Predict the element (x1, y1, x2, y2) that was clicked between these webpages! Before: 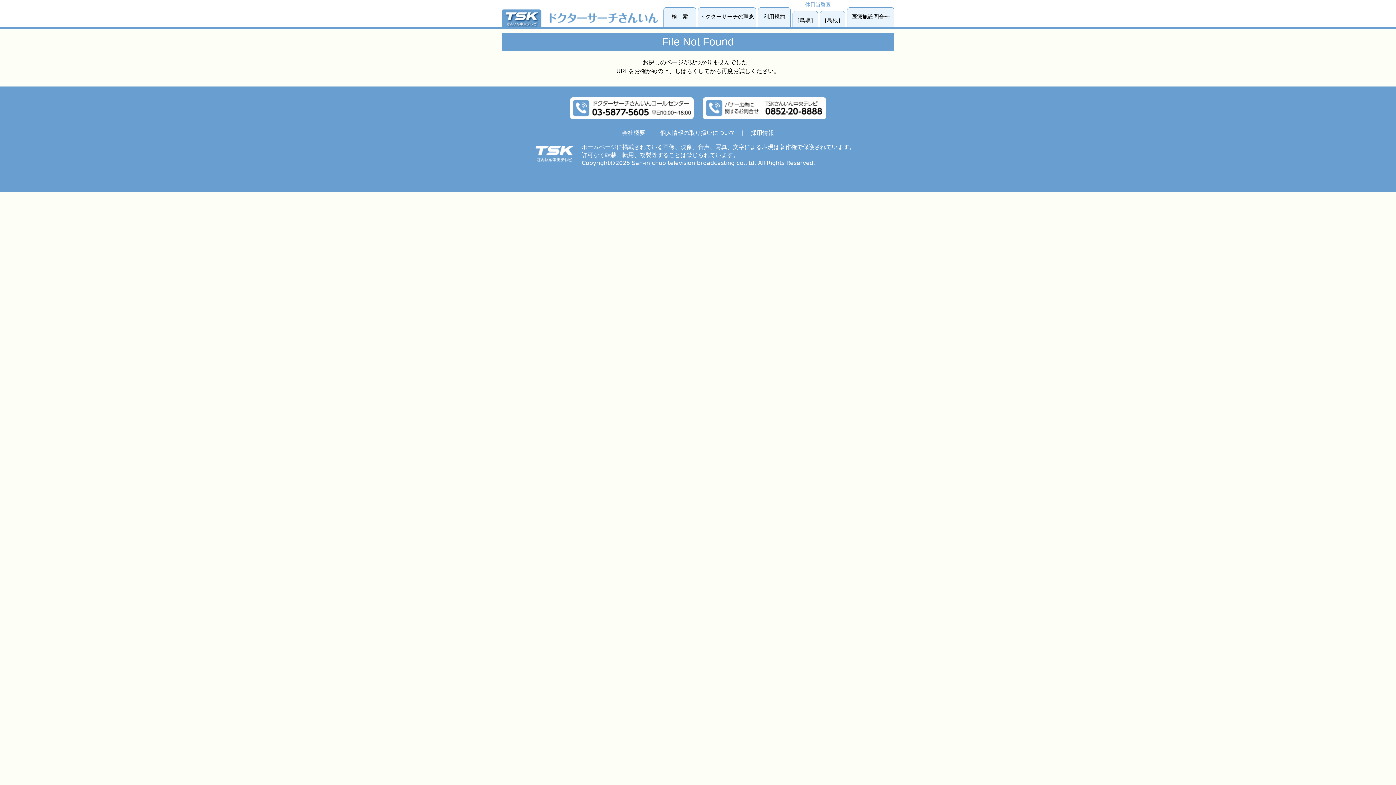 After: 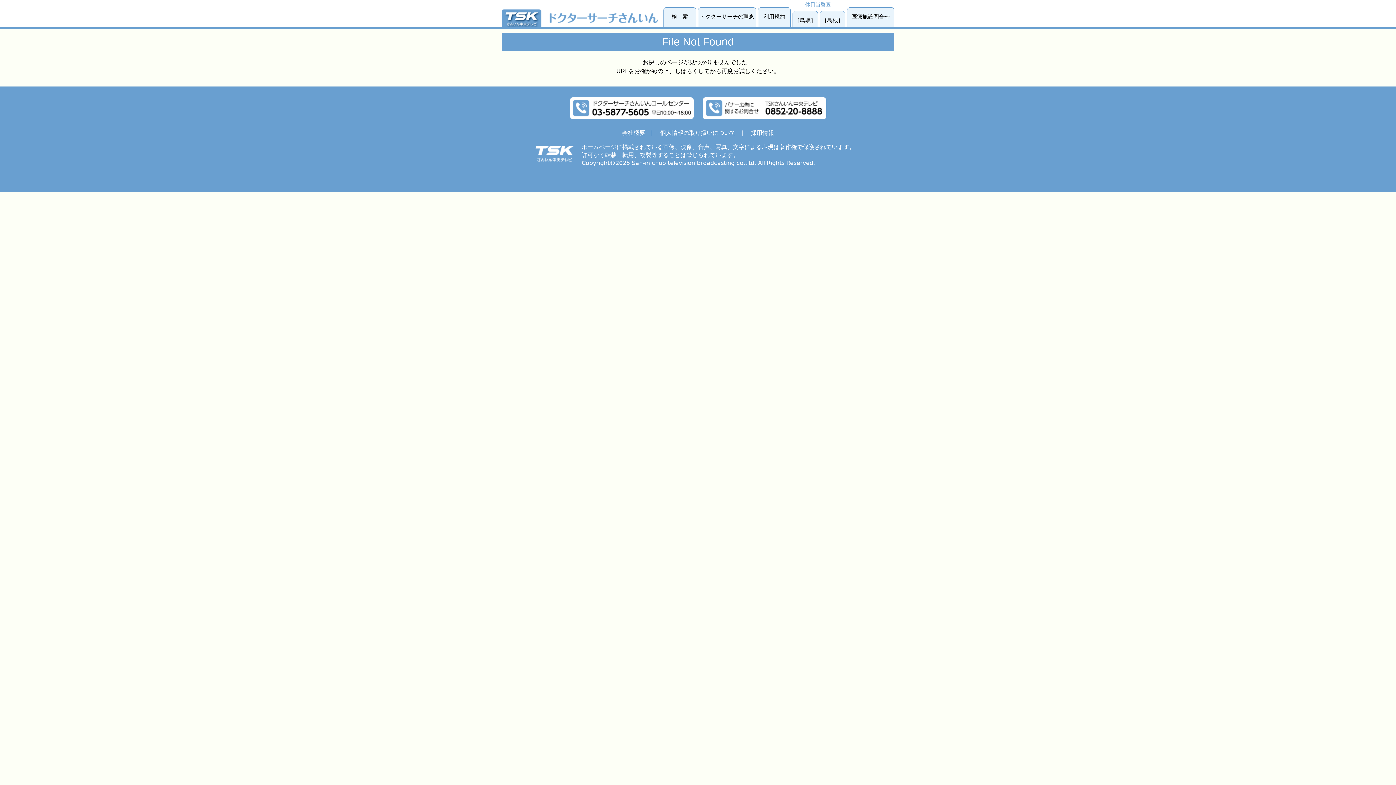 Action: bbox: (534, 162, 578, 169)